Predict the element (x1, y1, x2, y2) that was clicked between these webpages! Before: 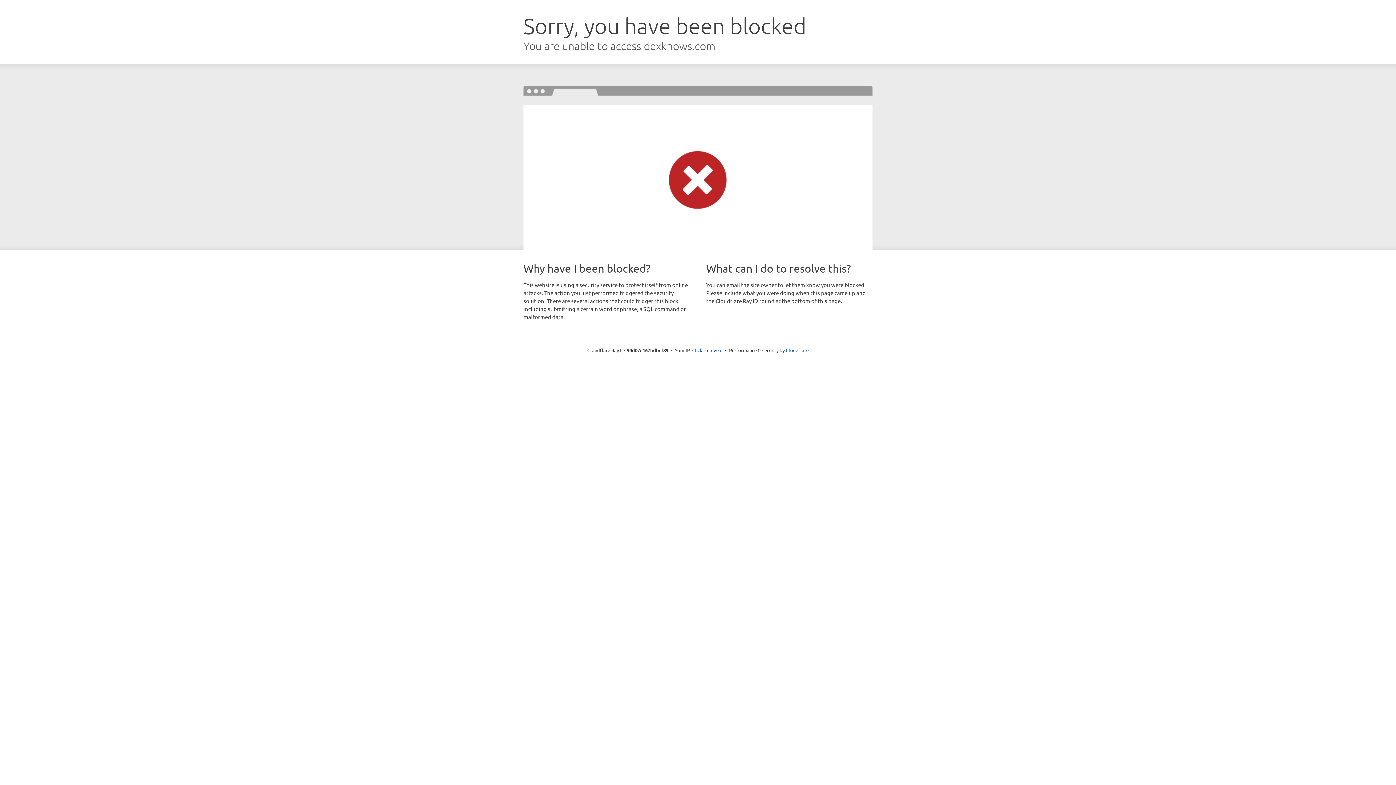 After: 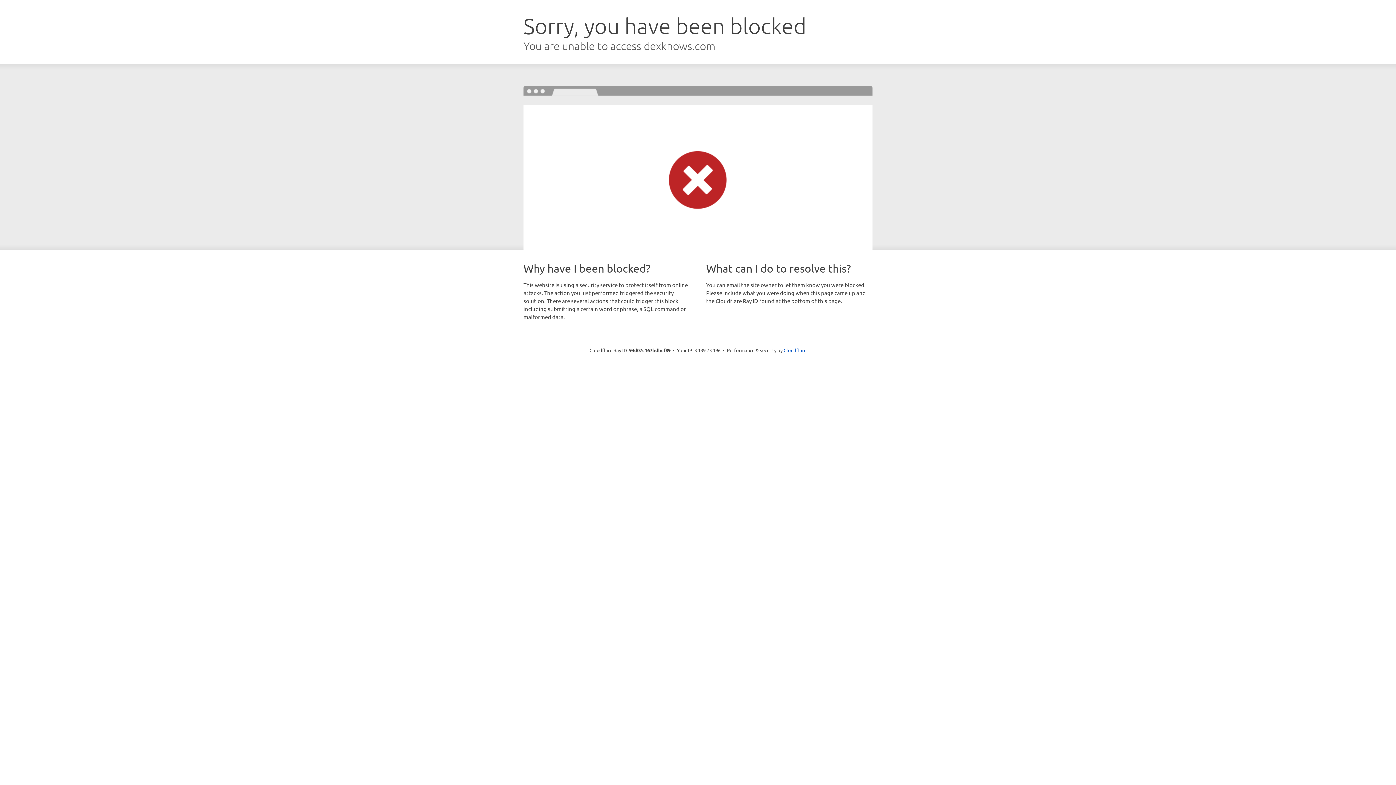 Action: label: Click to reveal bbox: (692, 346, 722, 353)